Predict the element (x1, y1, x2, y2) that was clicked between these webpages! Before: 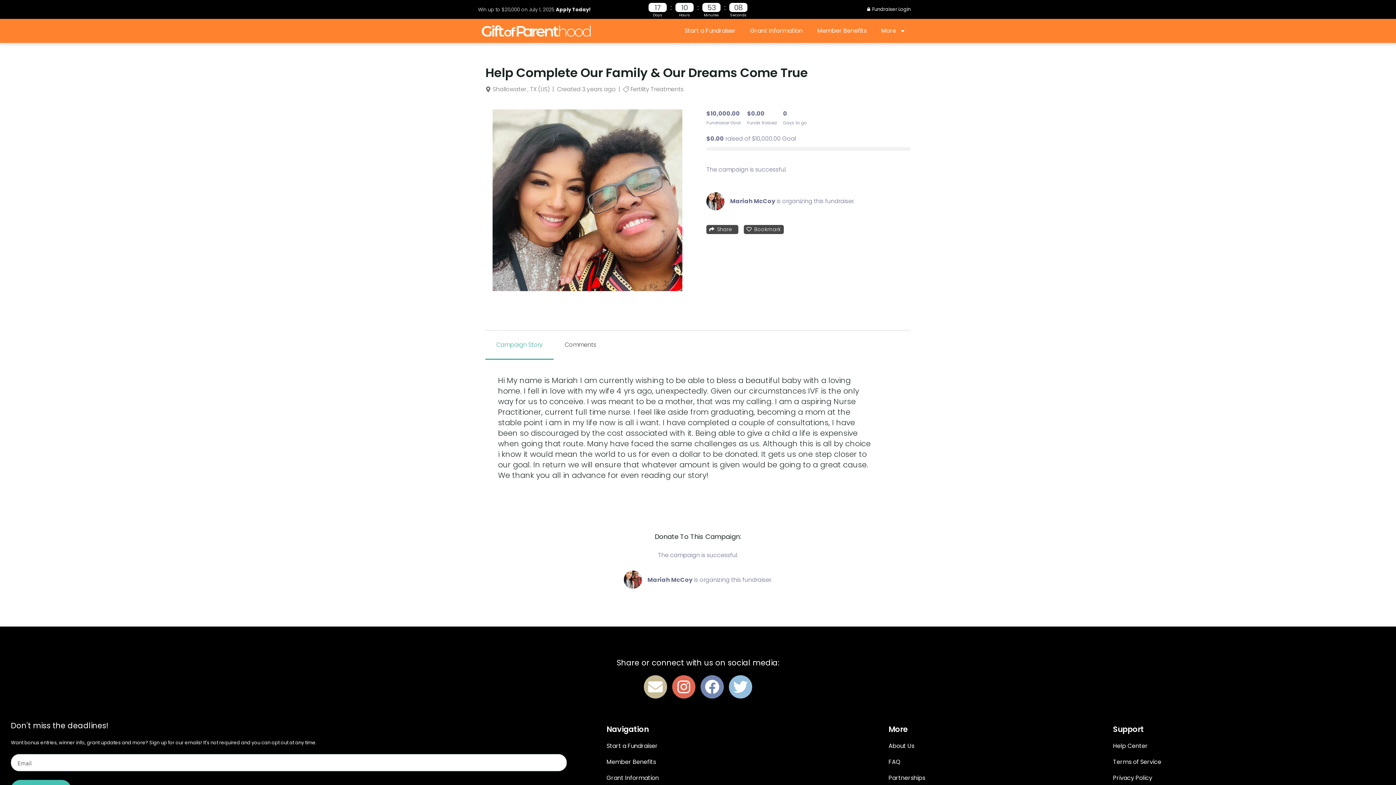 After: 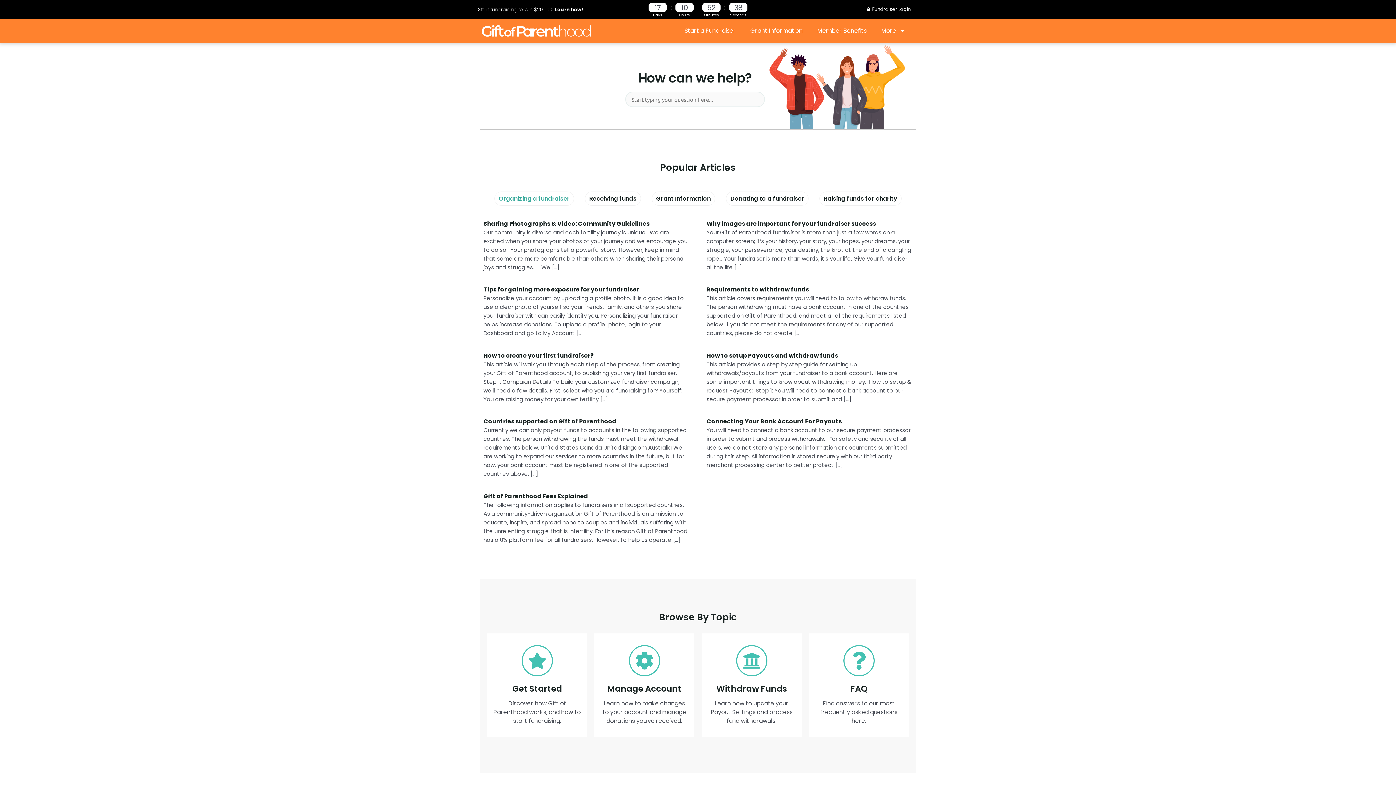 Action: label: Help Center bbox: (1113, 742, 1148, 750)